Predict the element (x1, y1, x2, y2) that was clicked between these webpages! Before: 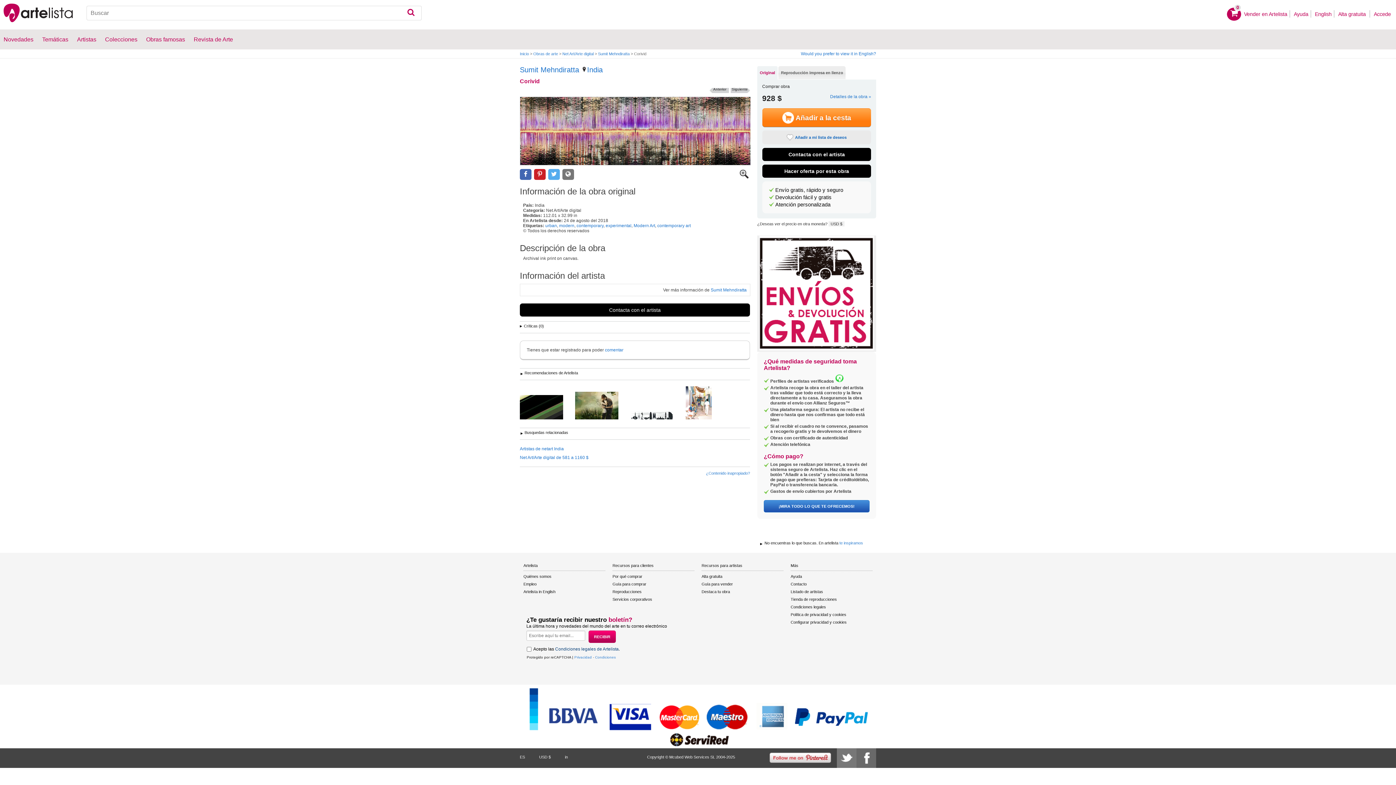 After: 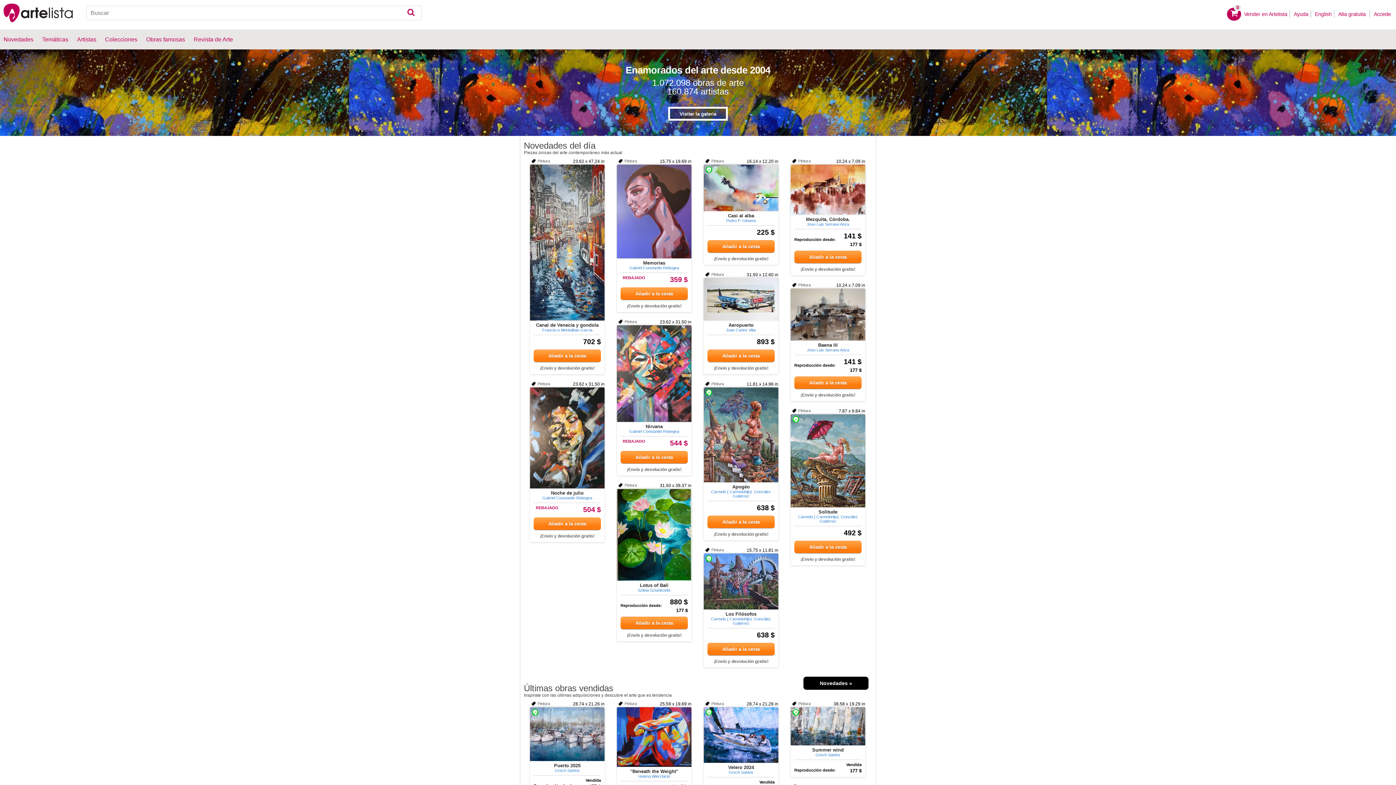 Action: bbox: (3, 3, 72, 23)